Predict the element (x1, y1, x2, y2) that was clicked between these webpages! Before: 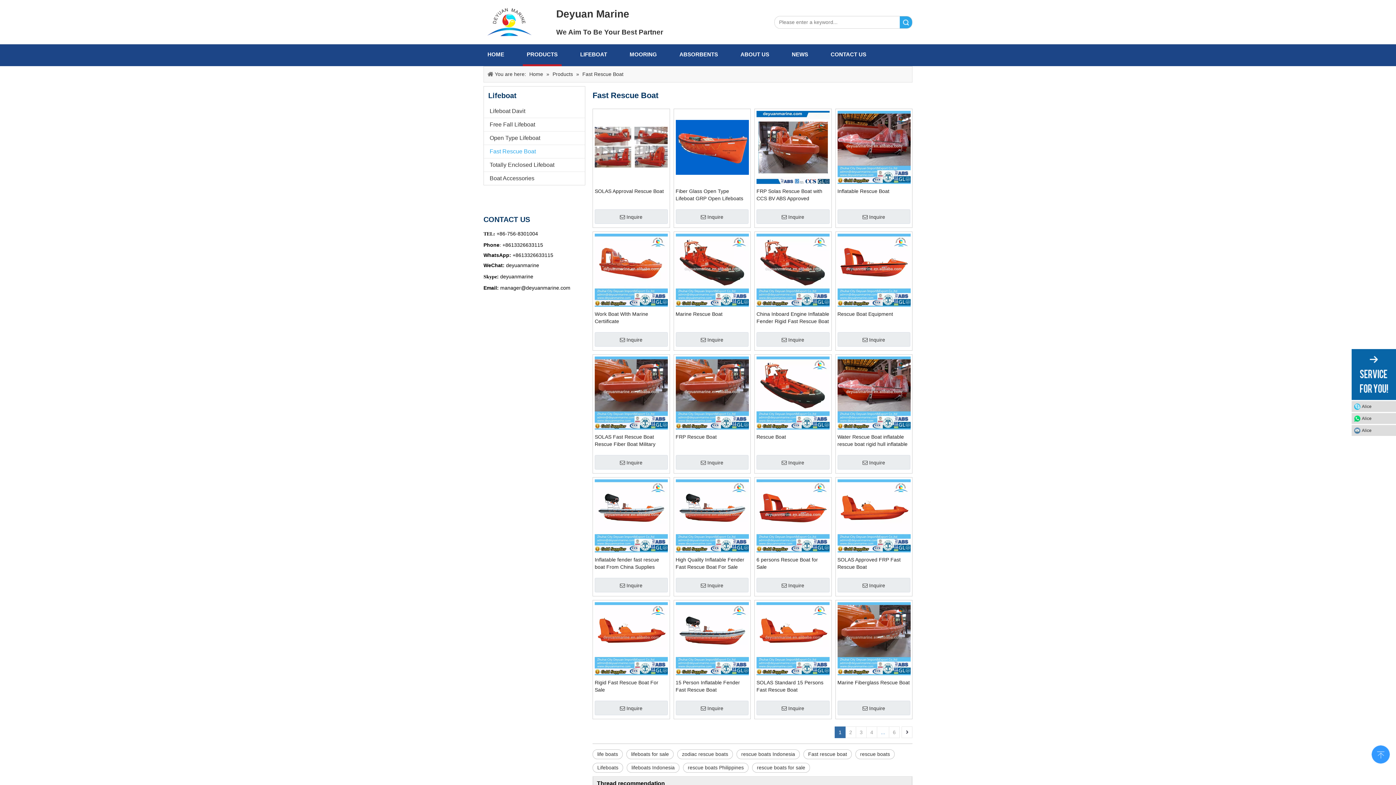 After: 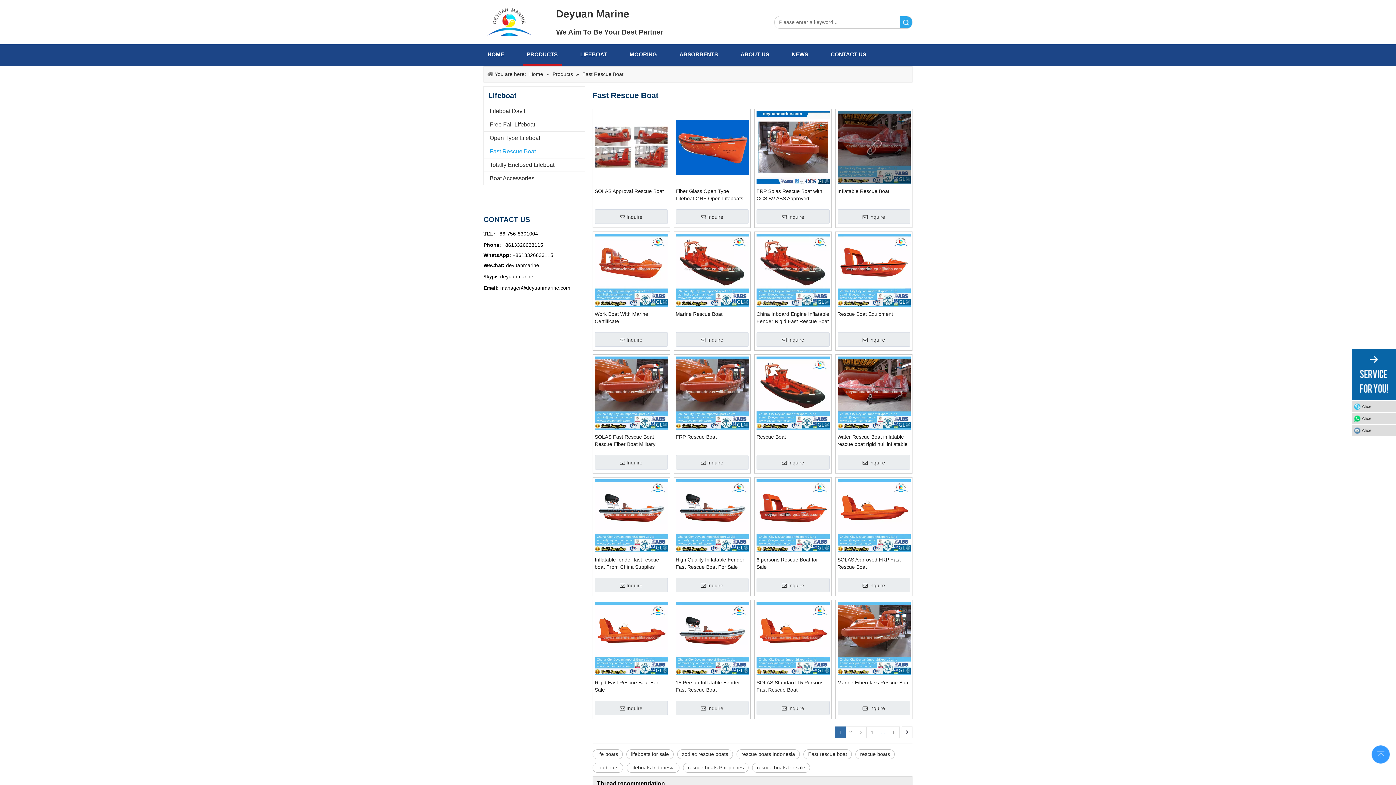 Action: bbox: (837, 144, 910, 149)